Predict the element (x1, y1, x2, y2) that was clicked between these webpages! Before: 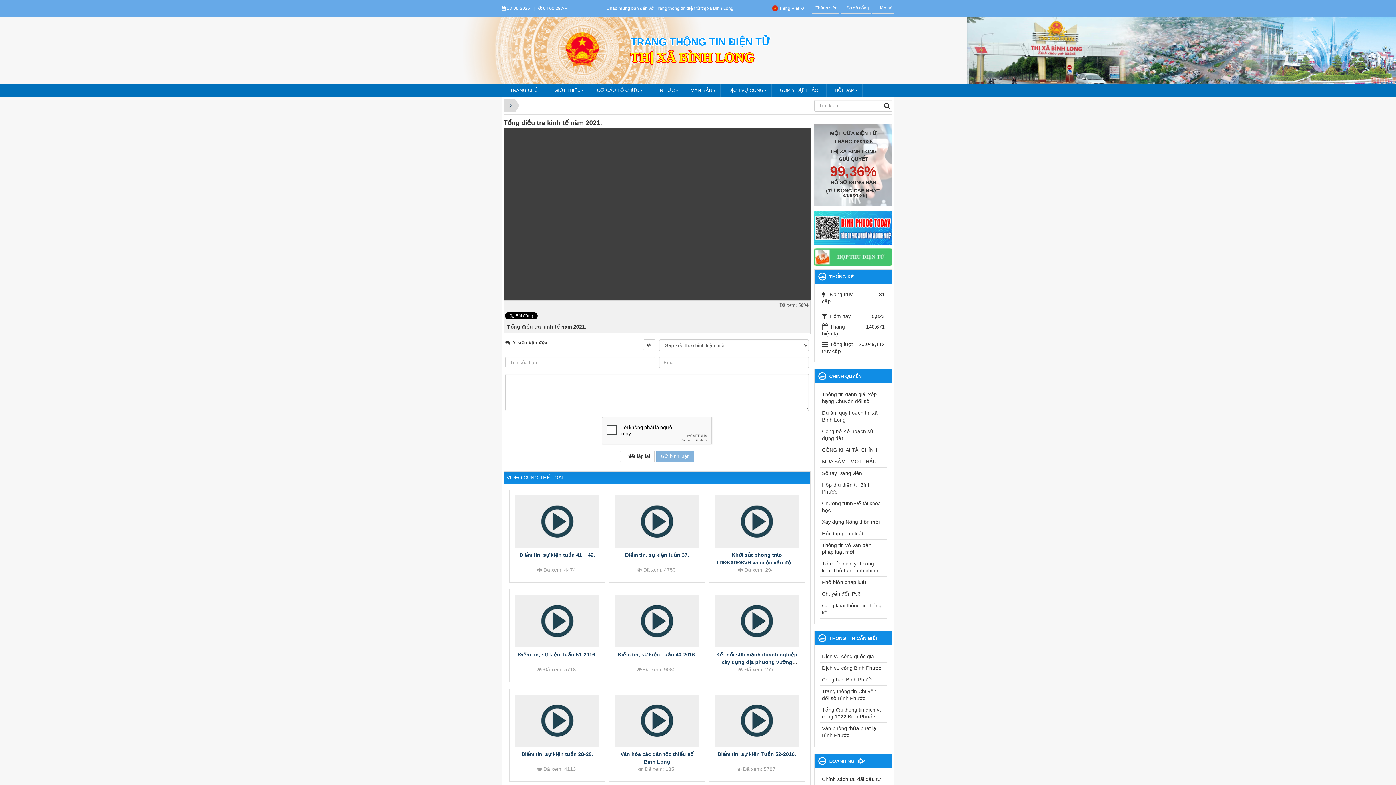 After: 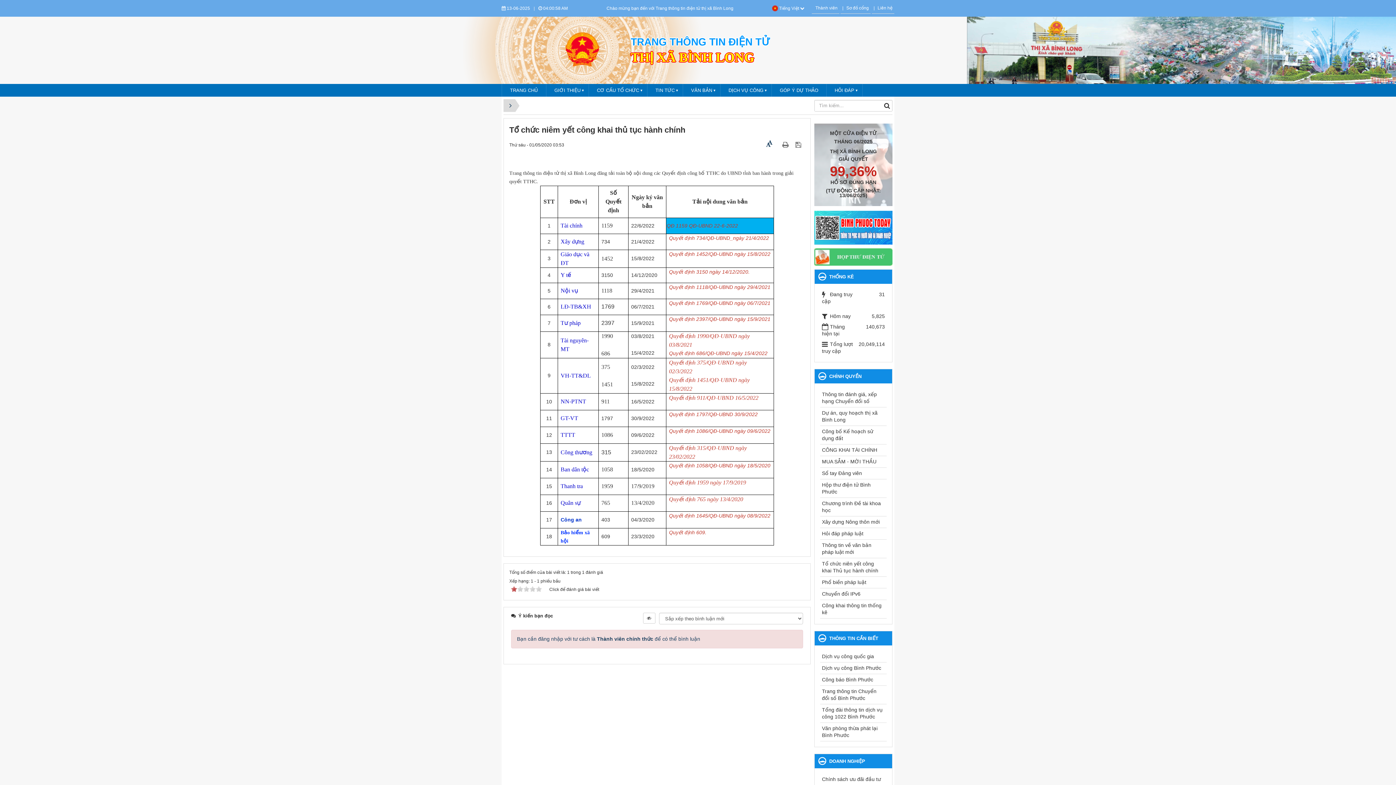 Action: bbox: (822, 558, 886, 576) label: Tổ chức niên yết công khai Thủ tục hành chính